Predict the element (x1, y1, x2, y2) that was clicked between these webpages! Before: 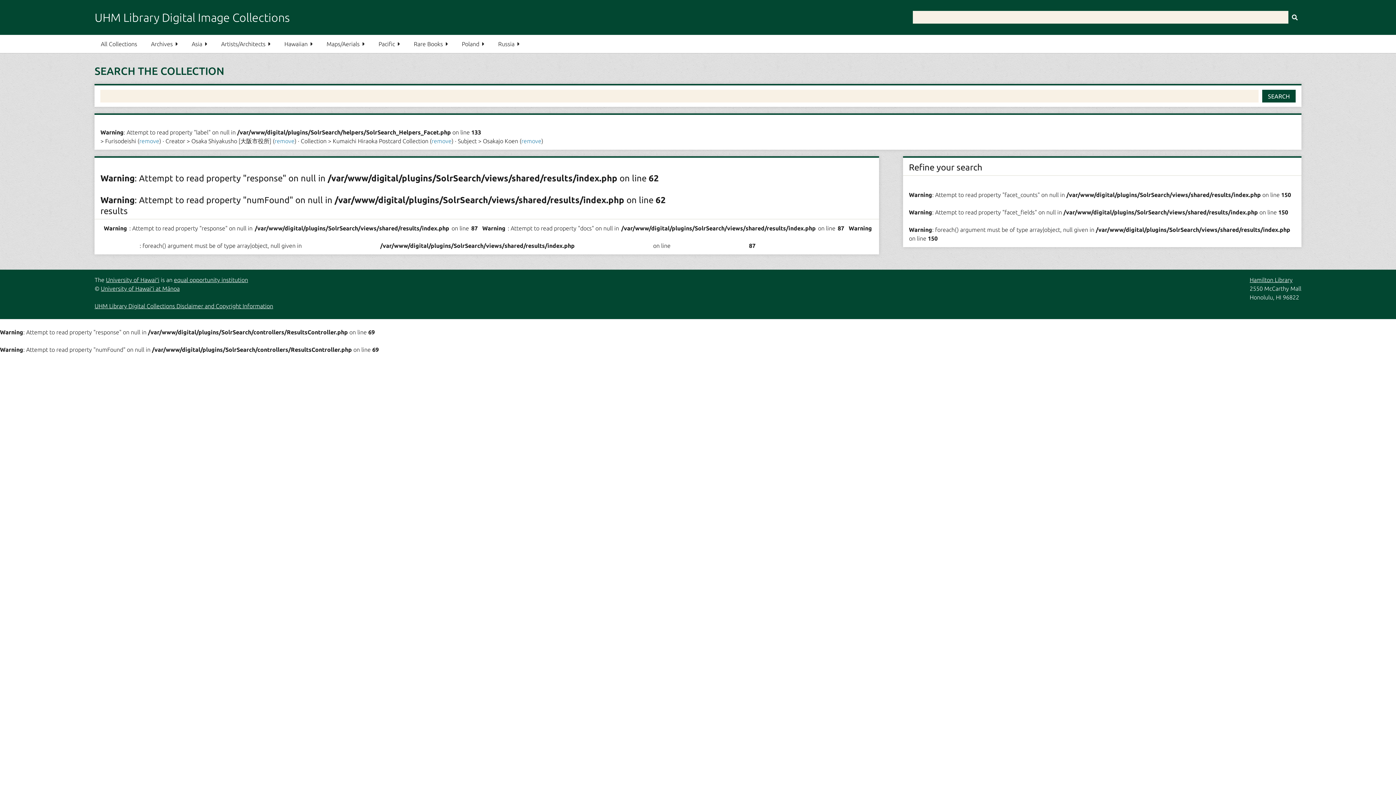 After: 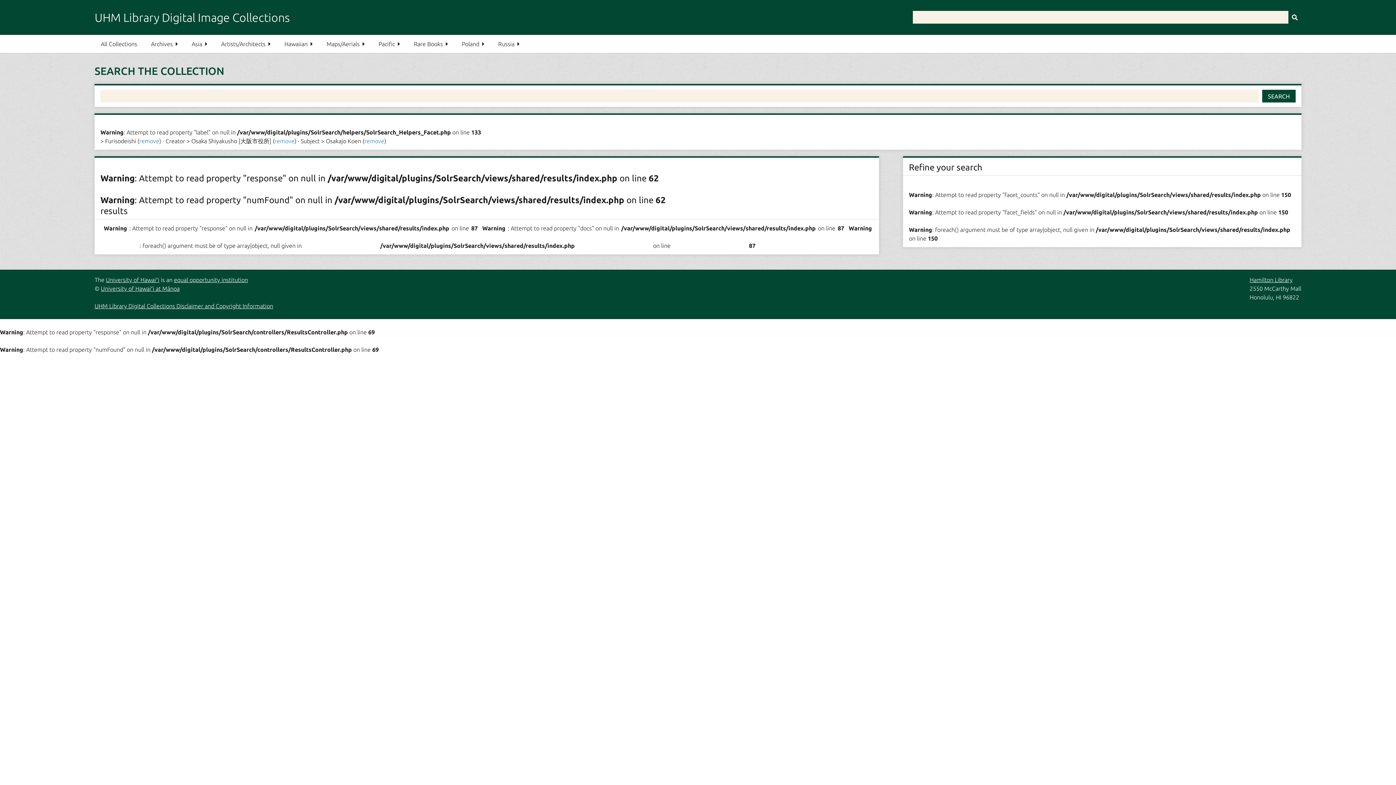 Action: label: remove bbox: (431, 137, 451, 144)